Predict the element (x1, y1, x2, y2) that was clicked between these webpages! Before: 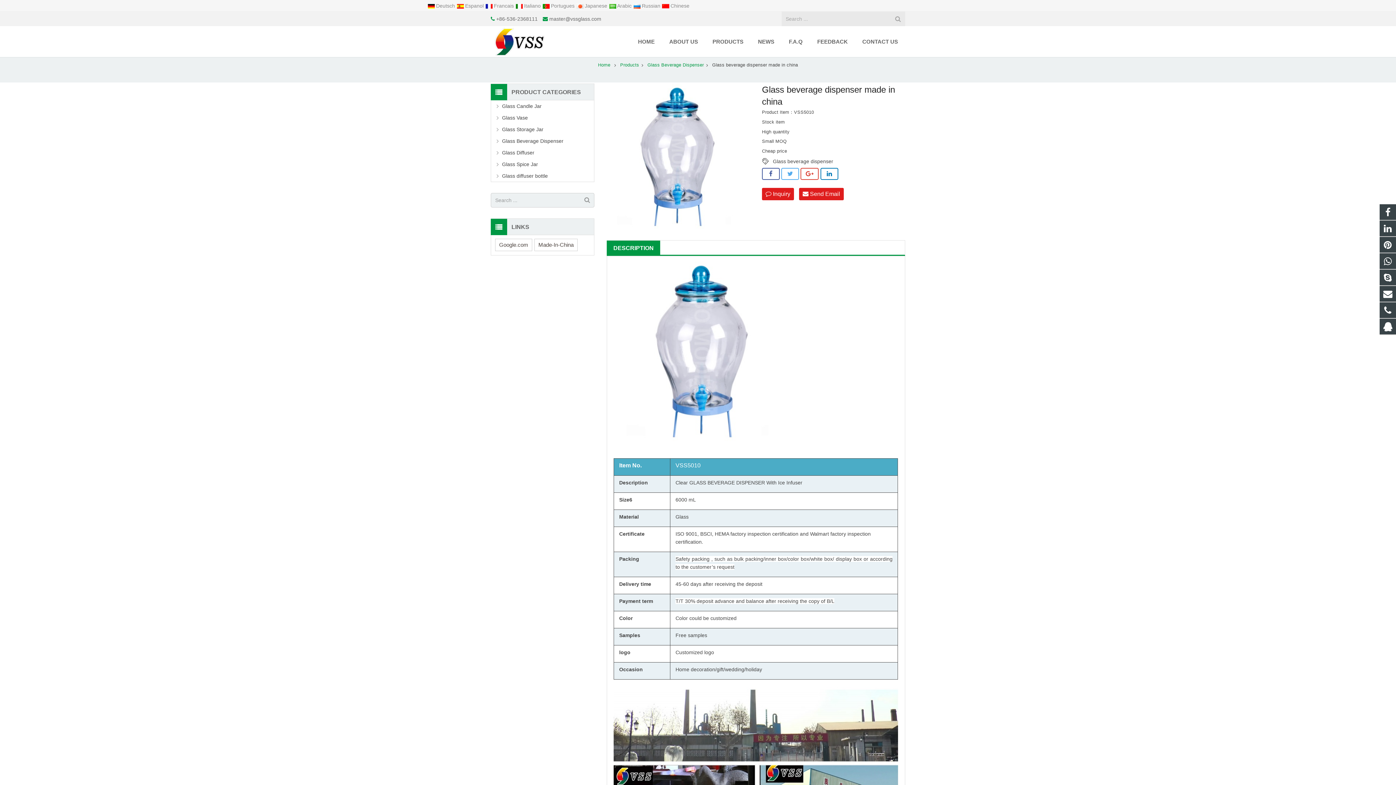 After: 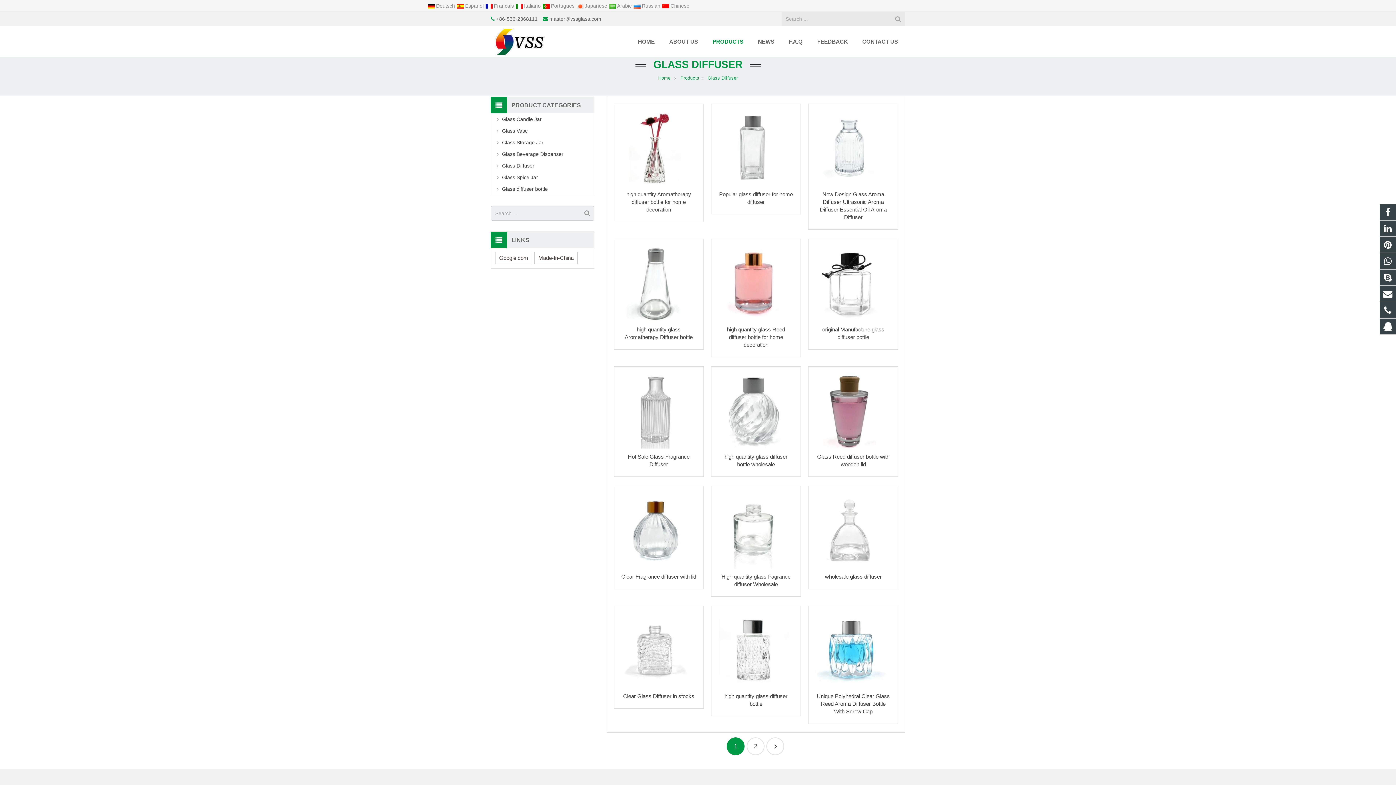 Action: bbox: (502, 148, 594, 156) label: Glass Diffuser